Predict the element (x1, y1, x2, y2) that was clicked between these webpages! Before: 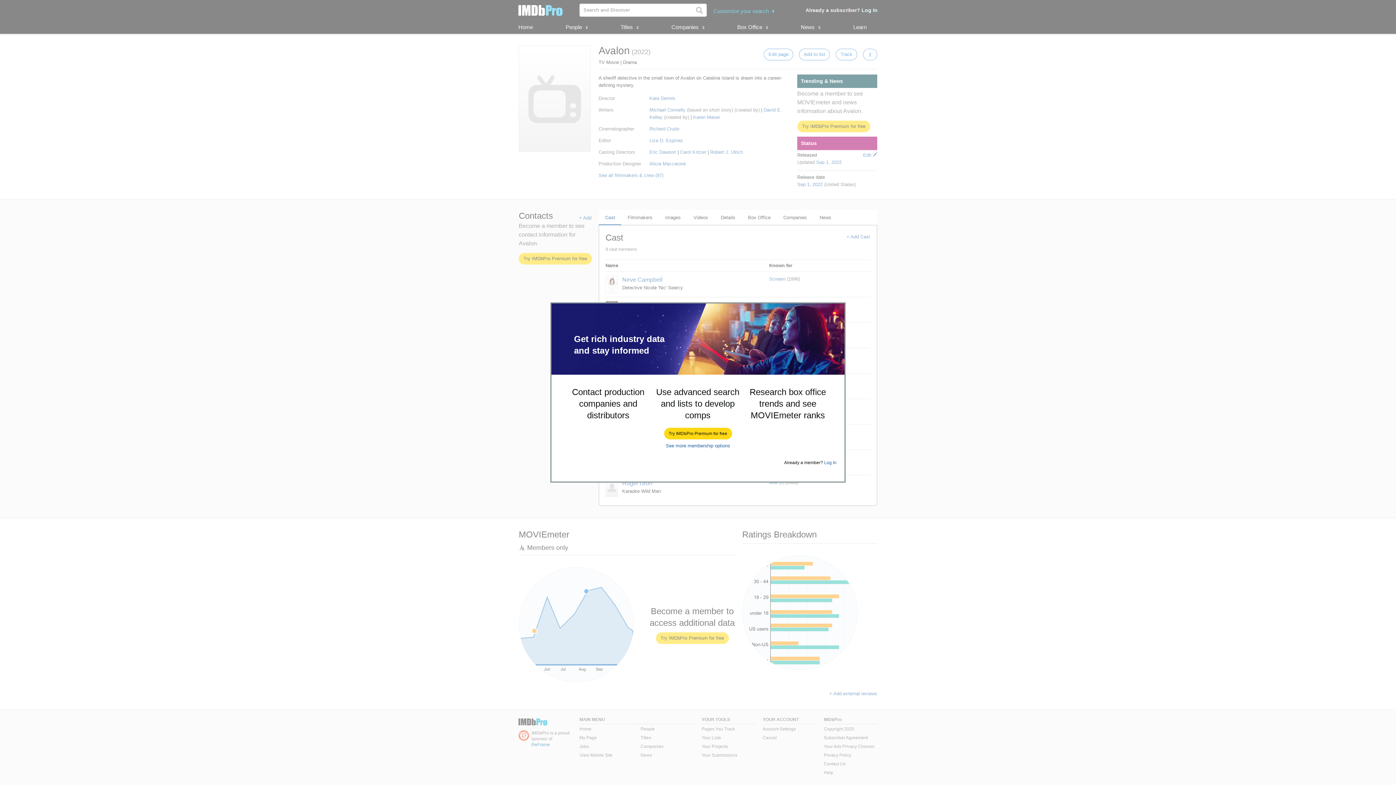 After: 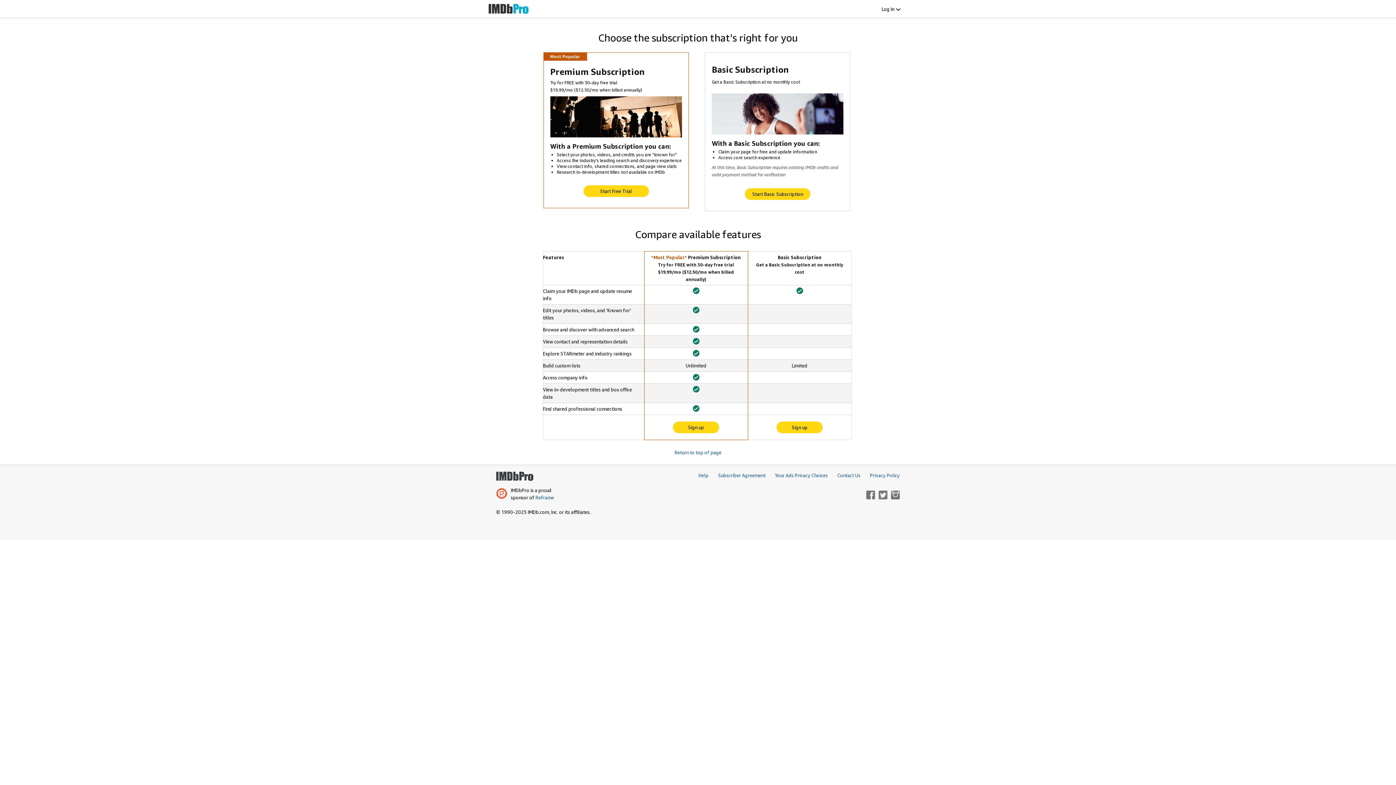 Action: bbox: (666, 443, 730, 448) label: See more membership options